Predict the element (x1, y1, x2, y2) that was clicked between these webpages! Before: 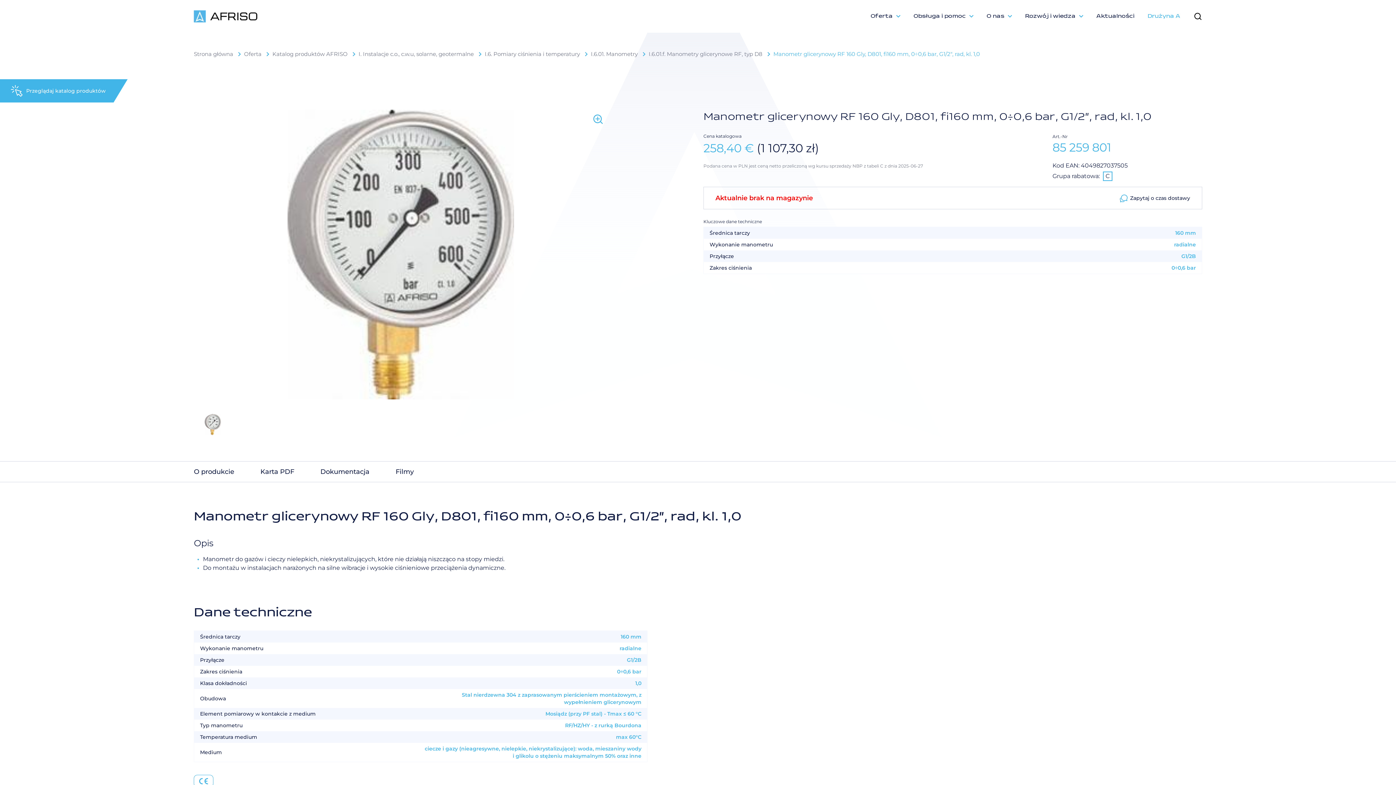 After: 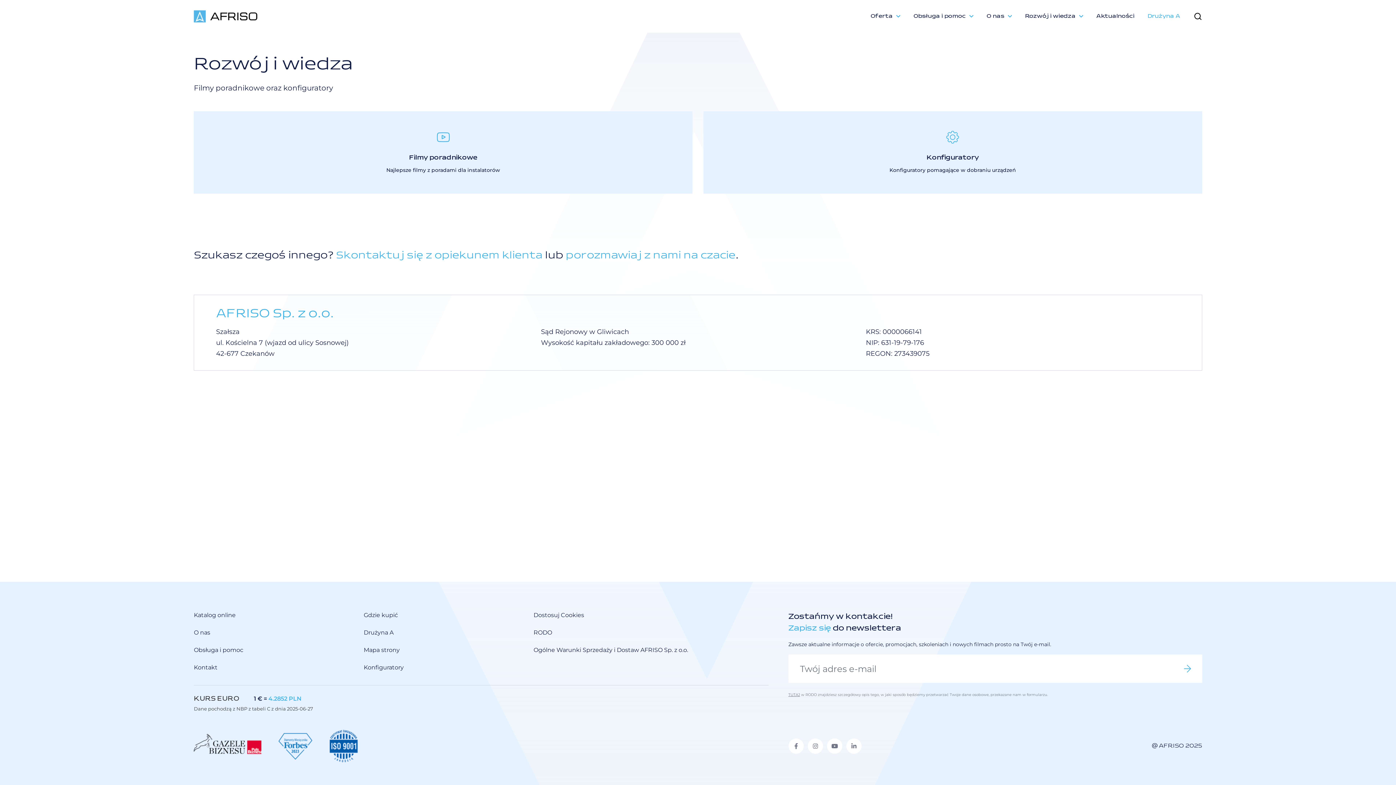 Action: label: Rozwój i wiedza bbox: (1018, 12, 1090, 20)